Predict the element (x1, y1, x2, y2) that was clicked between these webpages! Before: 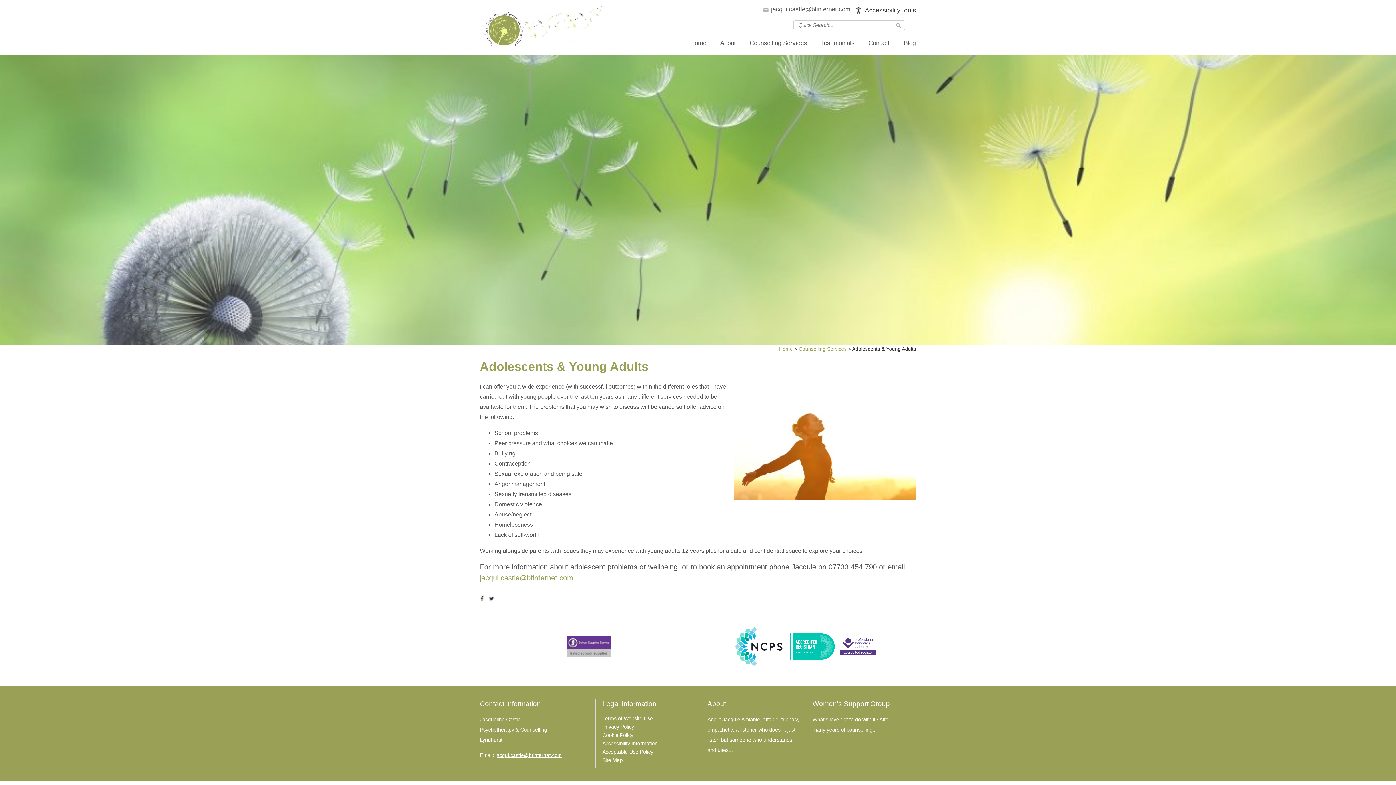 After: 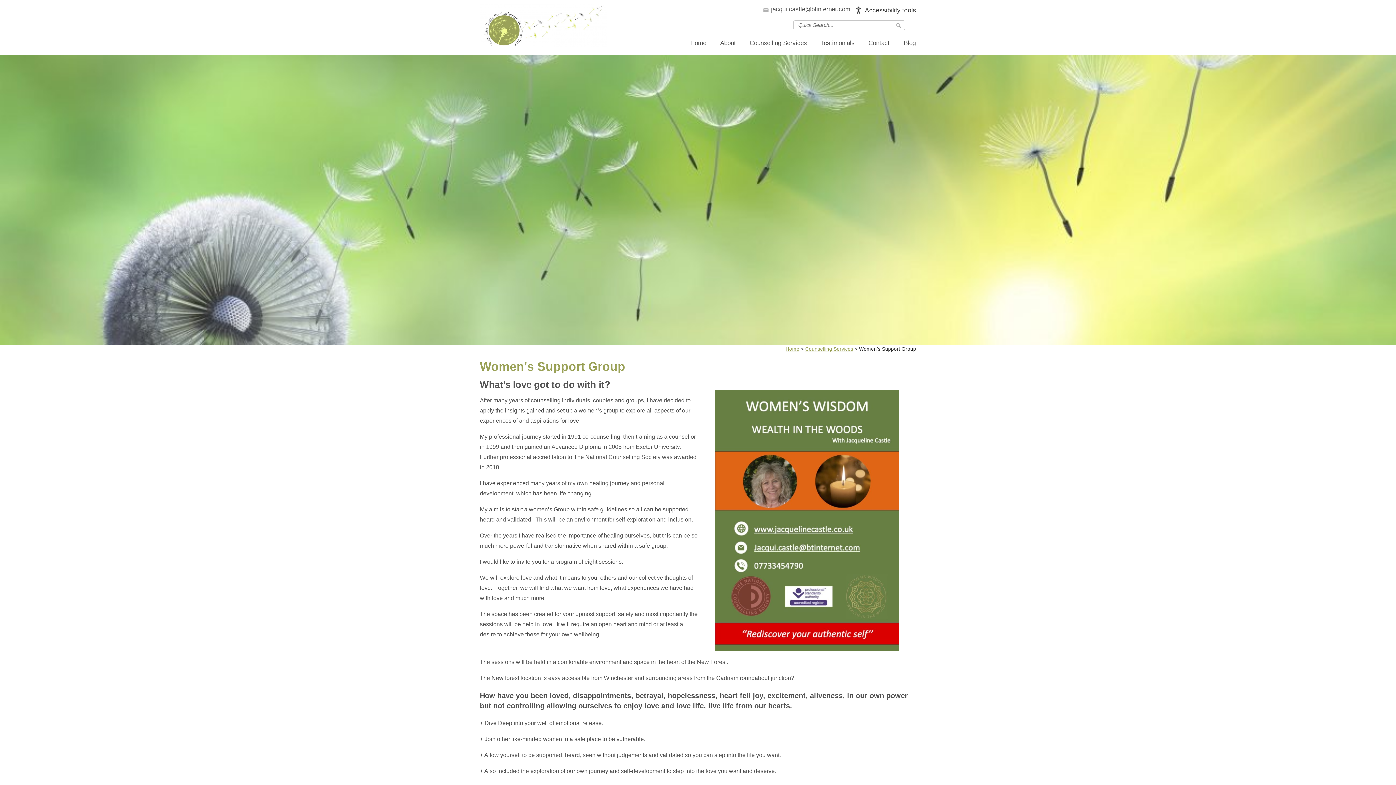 Action: label: Women's Support Group bbox: (812, 700, 890, 708)